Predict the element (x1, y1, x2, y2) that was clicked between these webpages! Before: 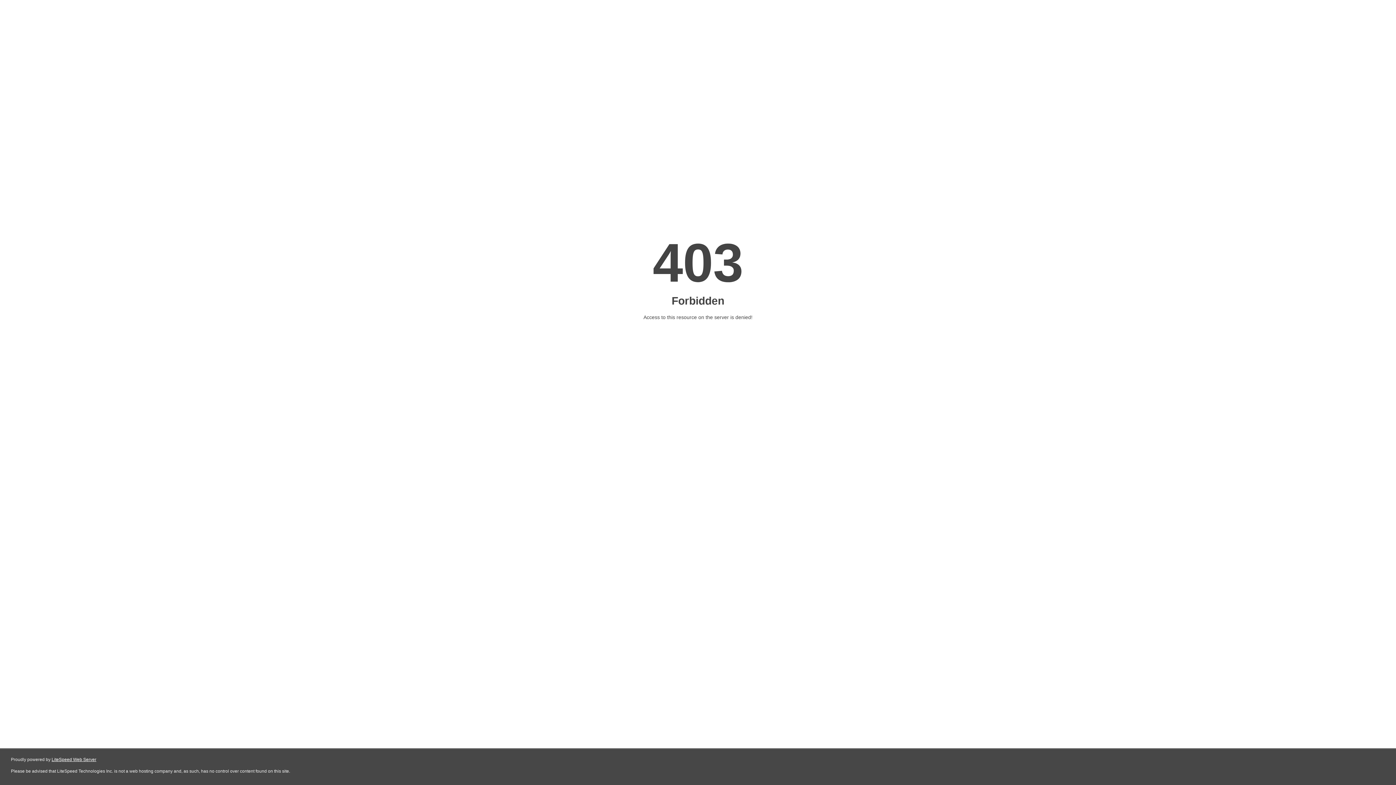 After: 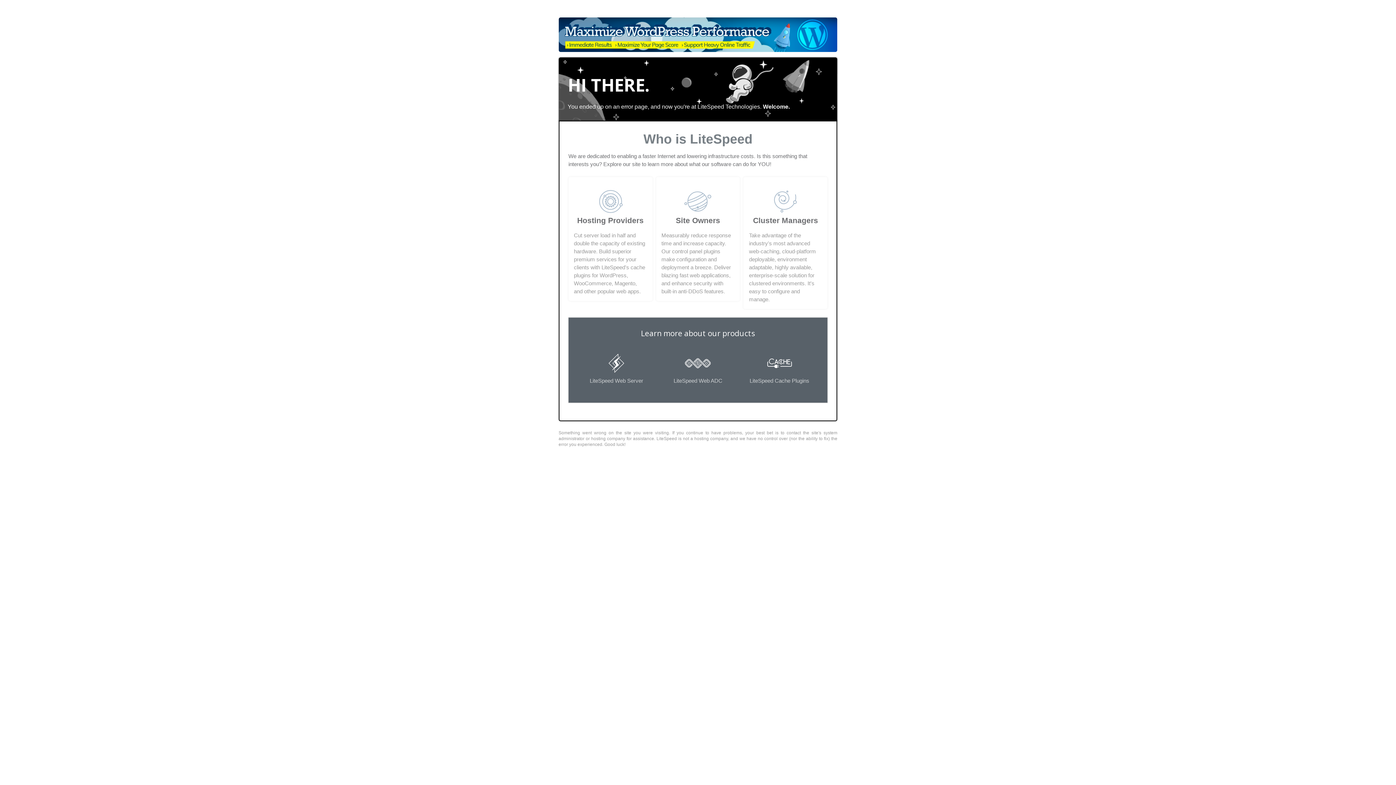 Action: bbox: (51, 757, 96, 762) label: LiteSpeed Web Server